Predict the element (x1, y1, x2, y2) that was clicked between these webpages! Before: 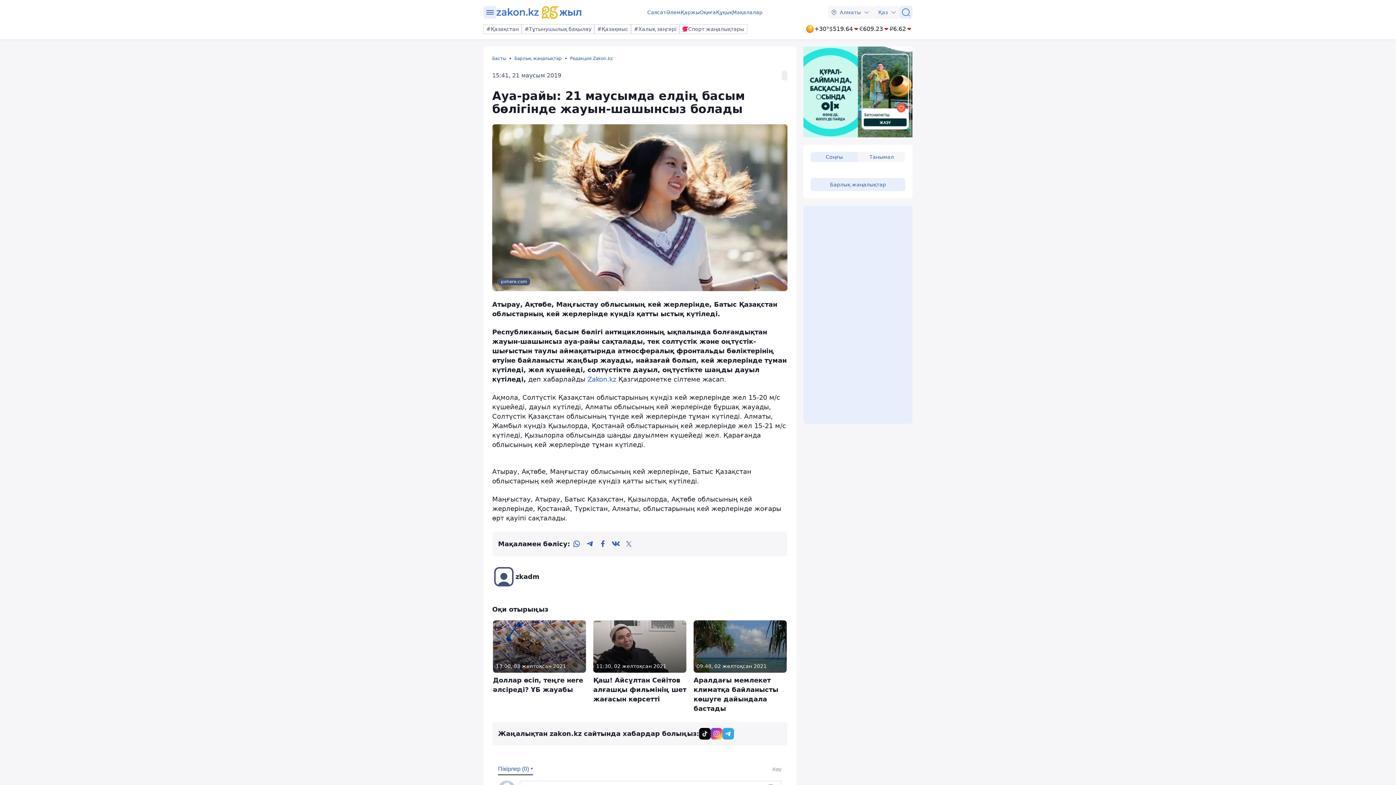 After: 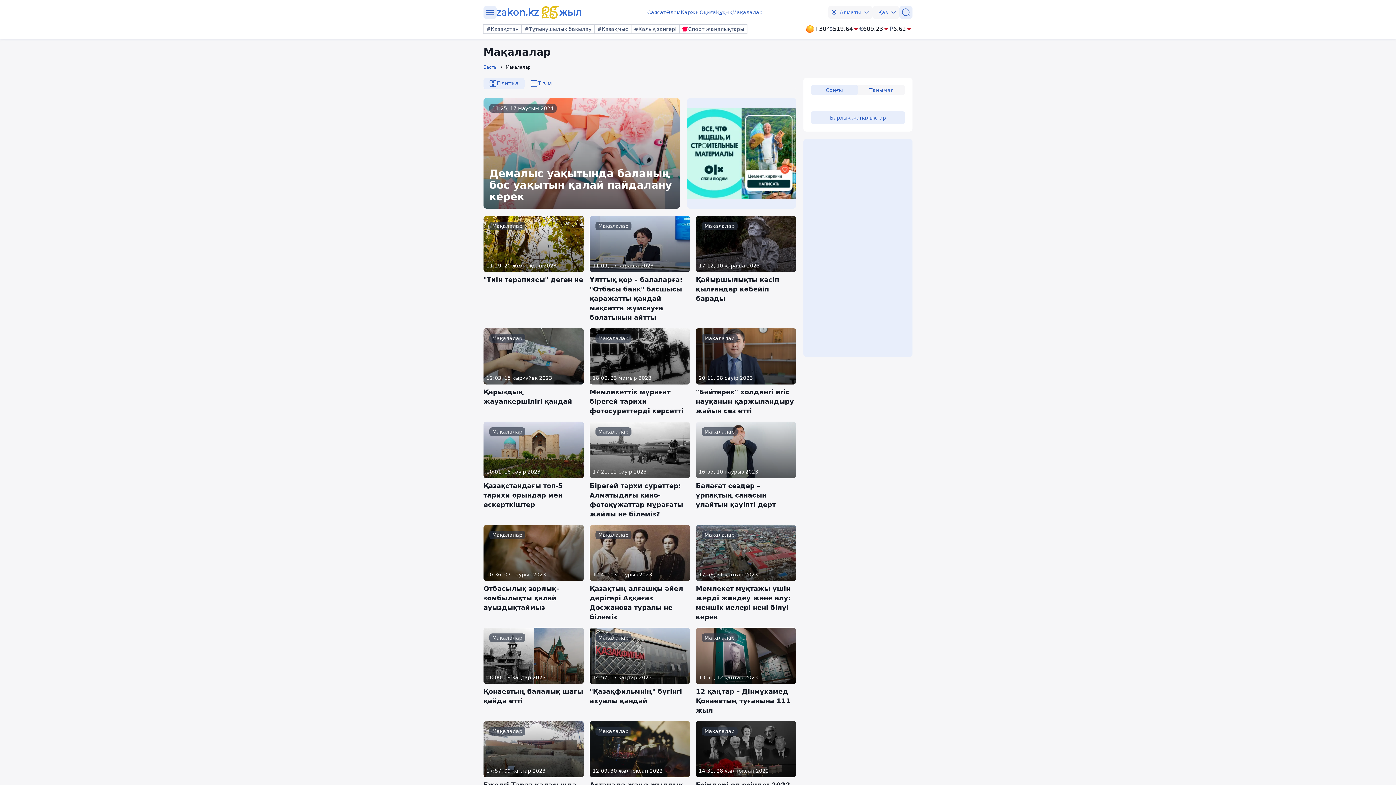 Action: bbox: (732, 8, 762, 16) label: Мақалалар